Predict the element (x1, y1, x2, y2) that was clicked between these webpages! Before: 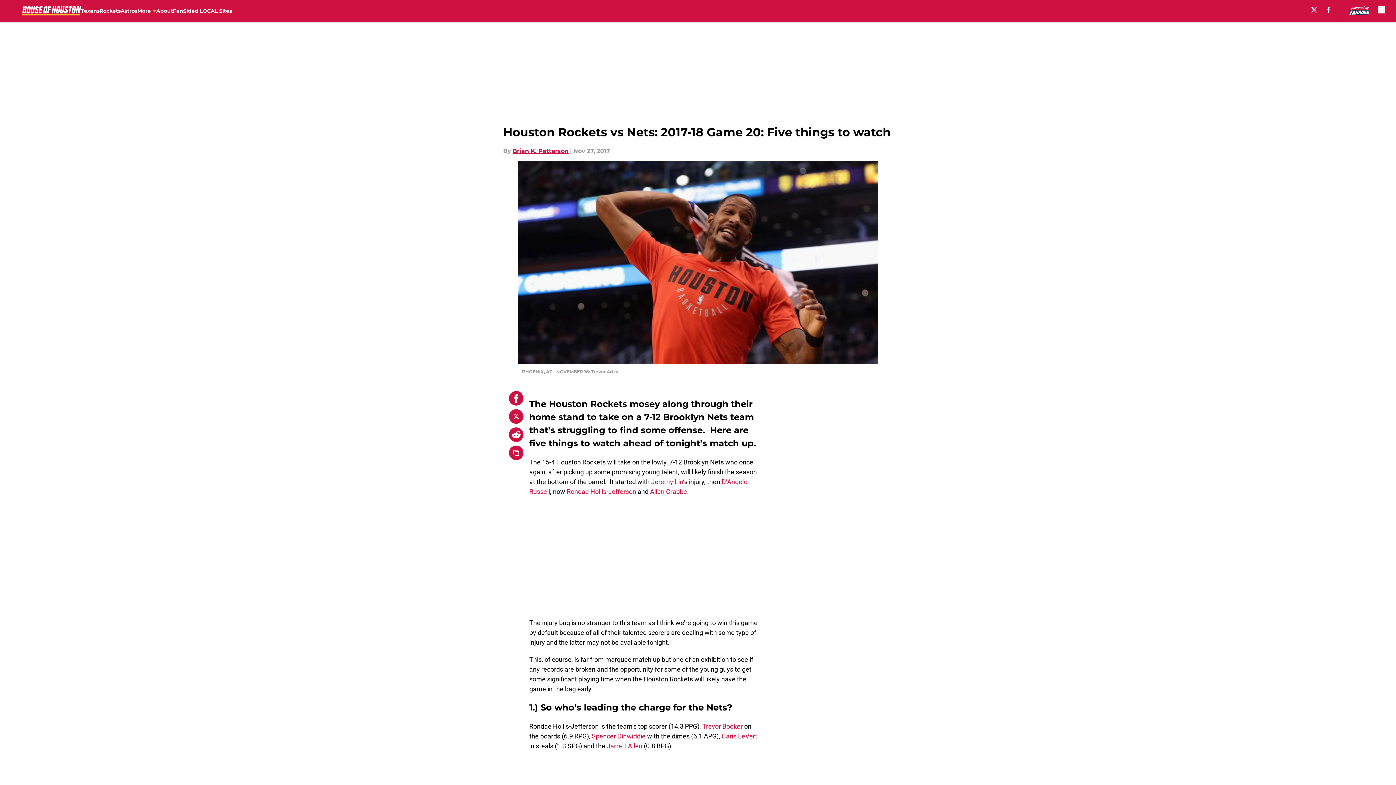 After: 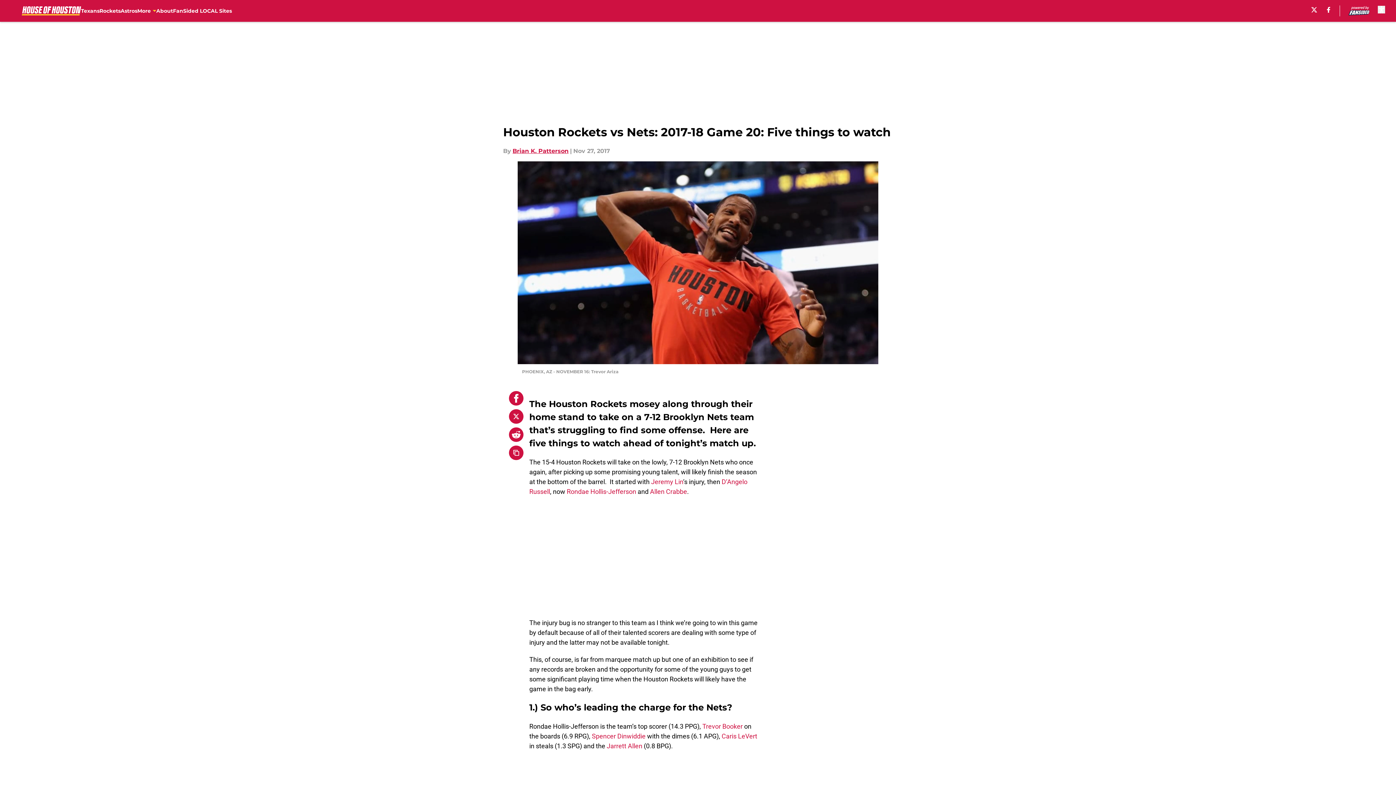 Action: bbox: (592, 732, 645, 740) label: Spencer Dinwiddie